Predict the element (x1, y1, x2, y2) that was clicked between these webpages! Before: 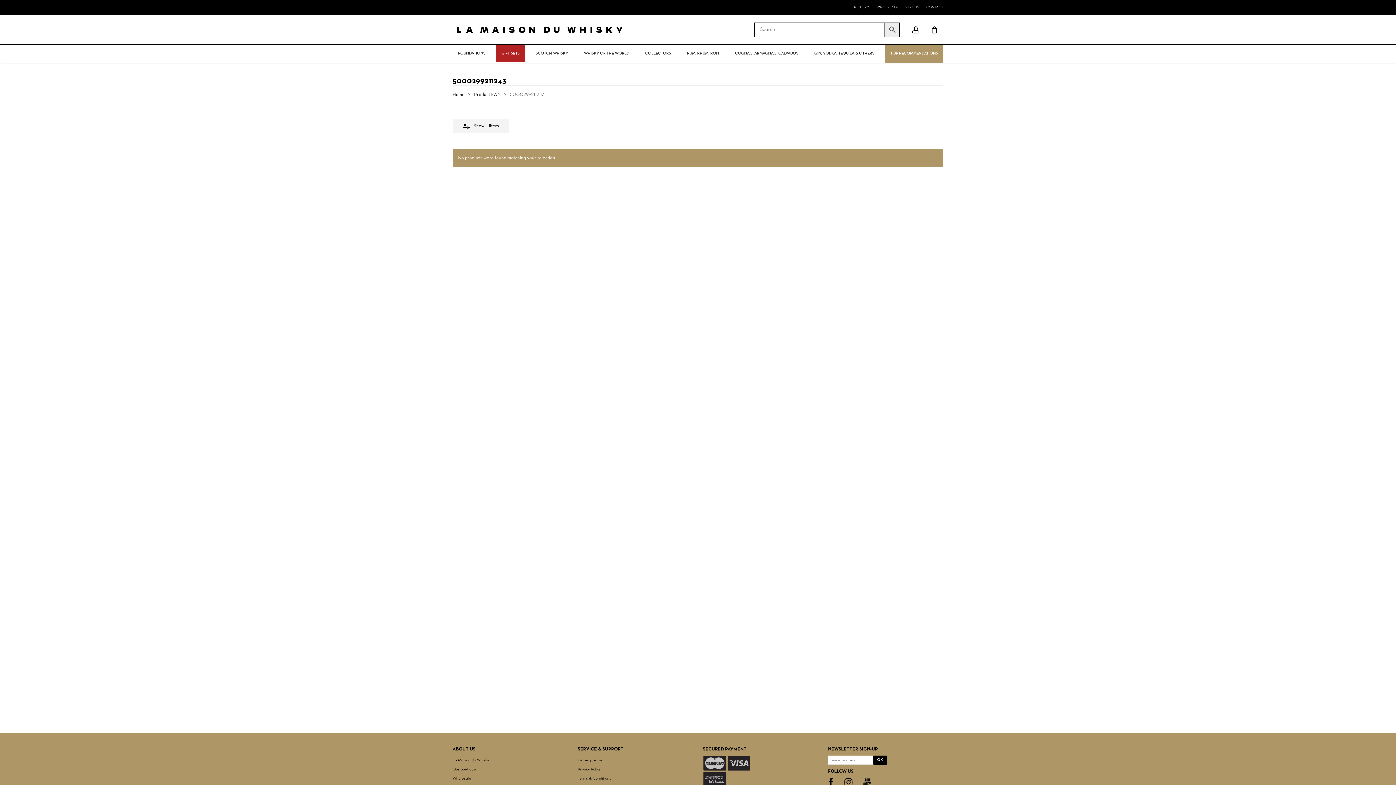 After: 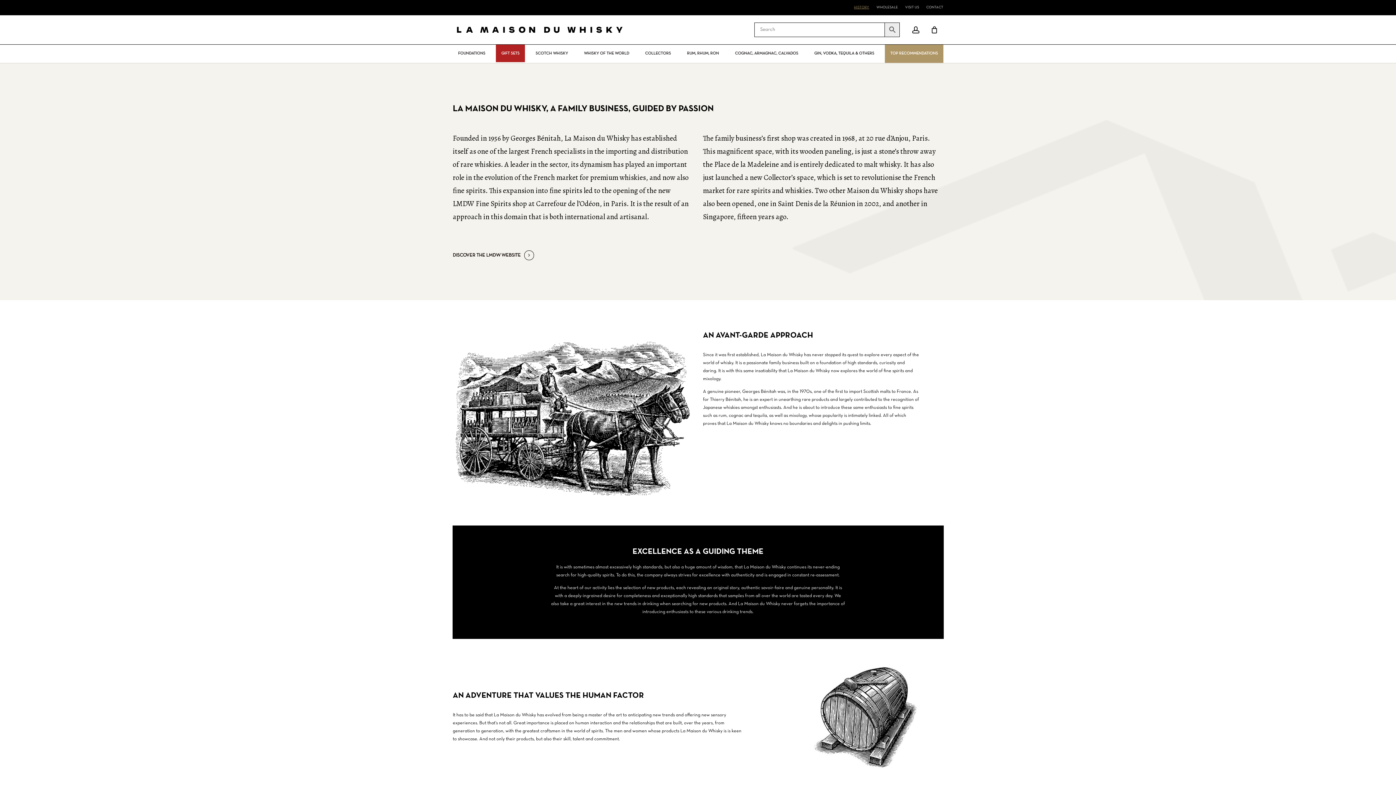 Action: label: HISTORY bbox: (854, 3, 869, 11)